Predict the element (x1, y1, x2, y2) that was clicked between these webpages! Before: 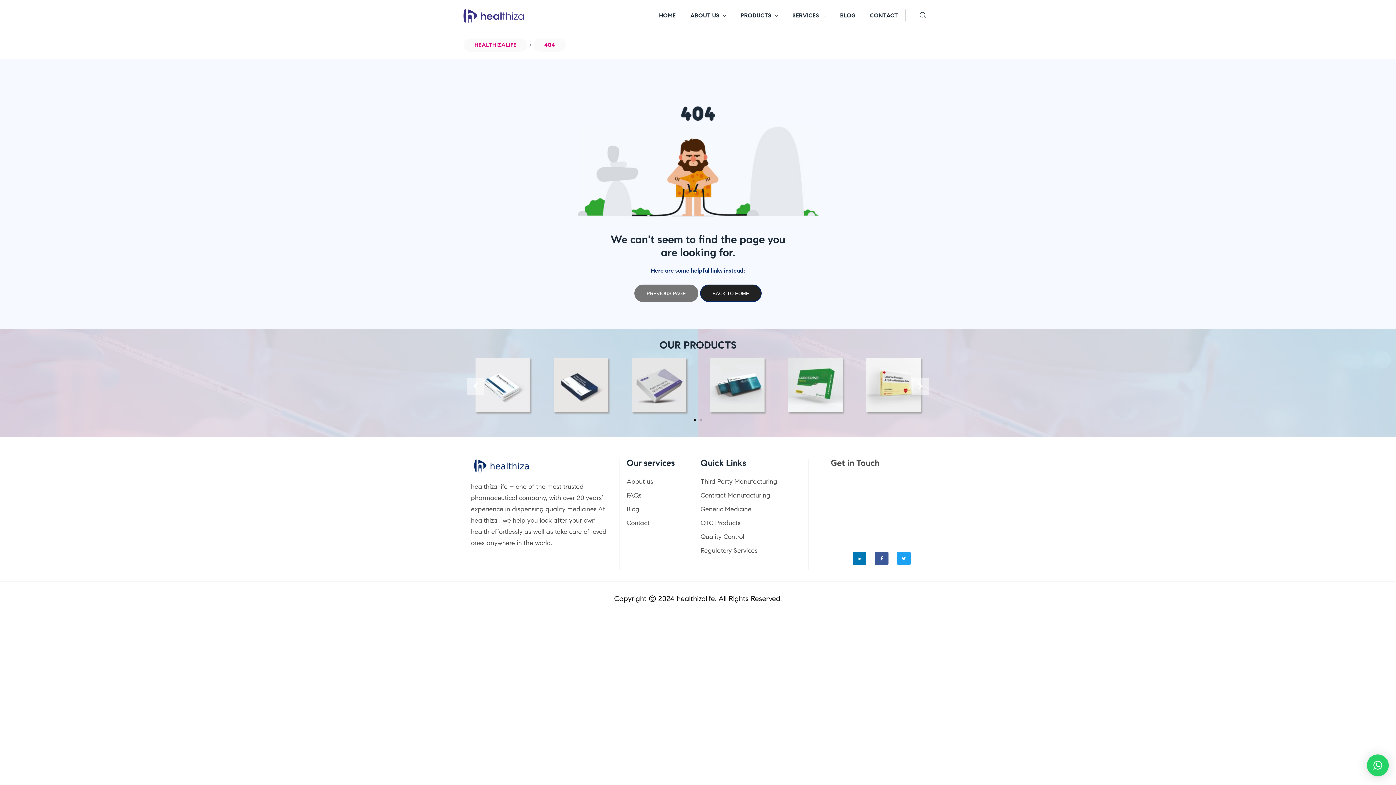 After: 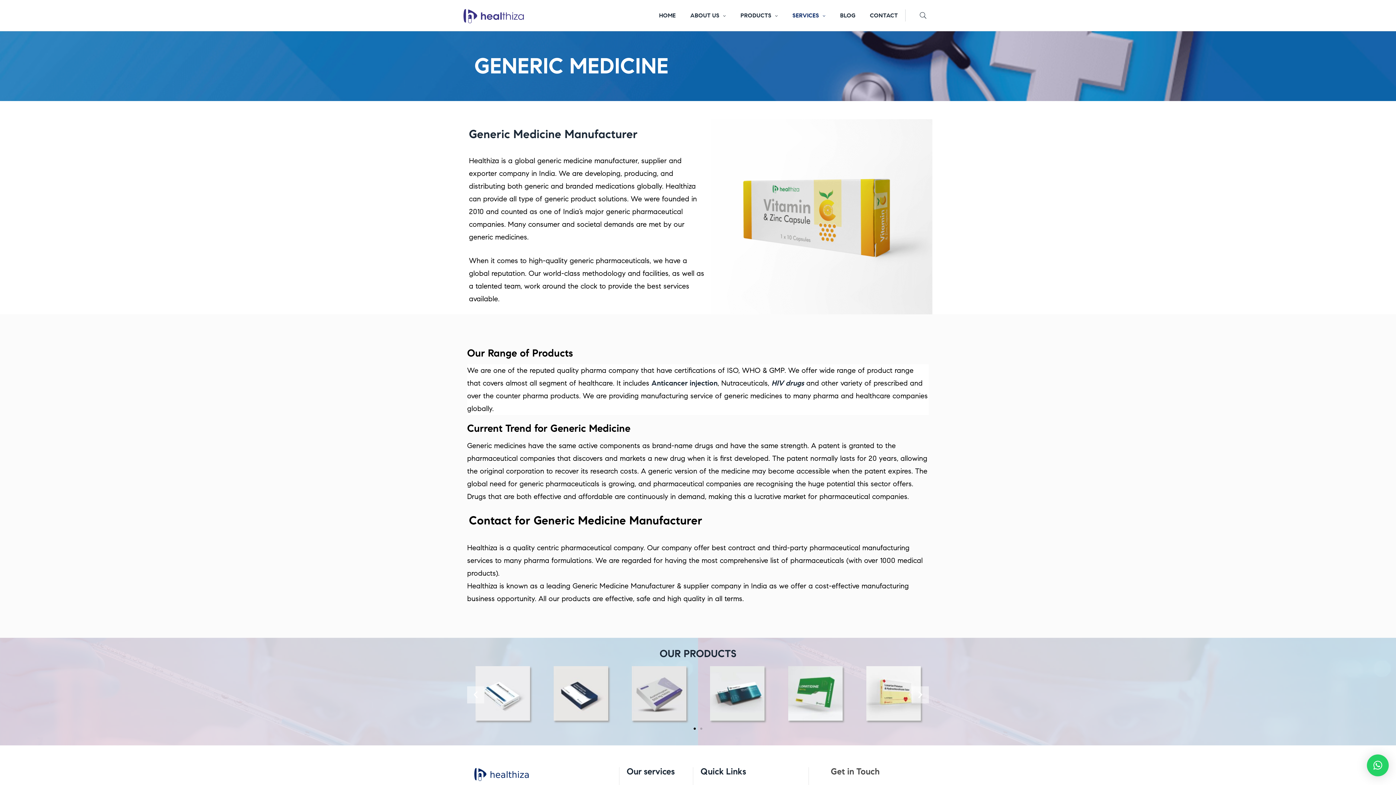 Action: label: Generic Medicine bbox: (700, 502, 808, 516)